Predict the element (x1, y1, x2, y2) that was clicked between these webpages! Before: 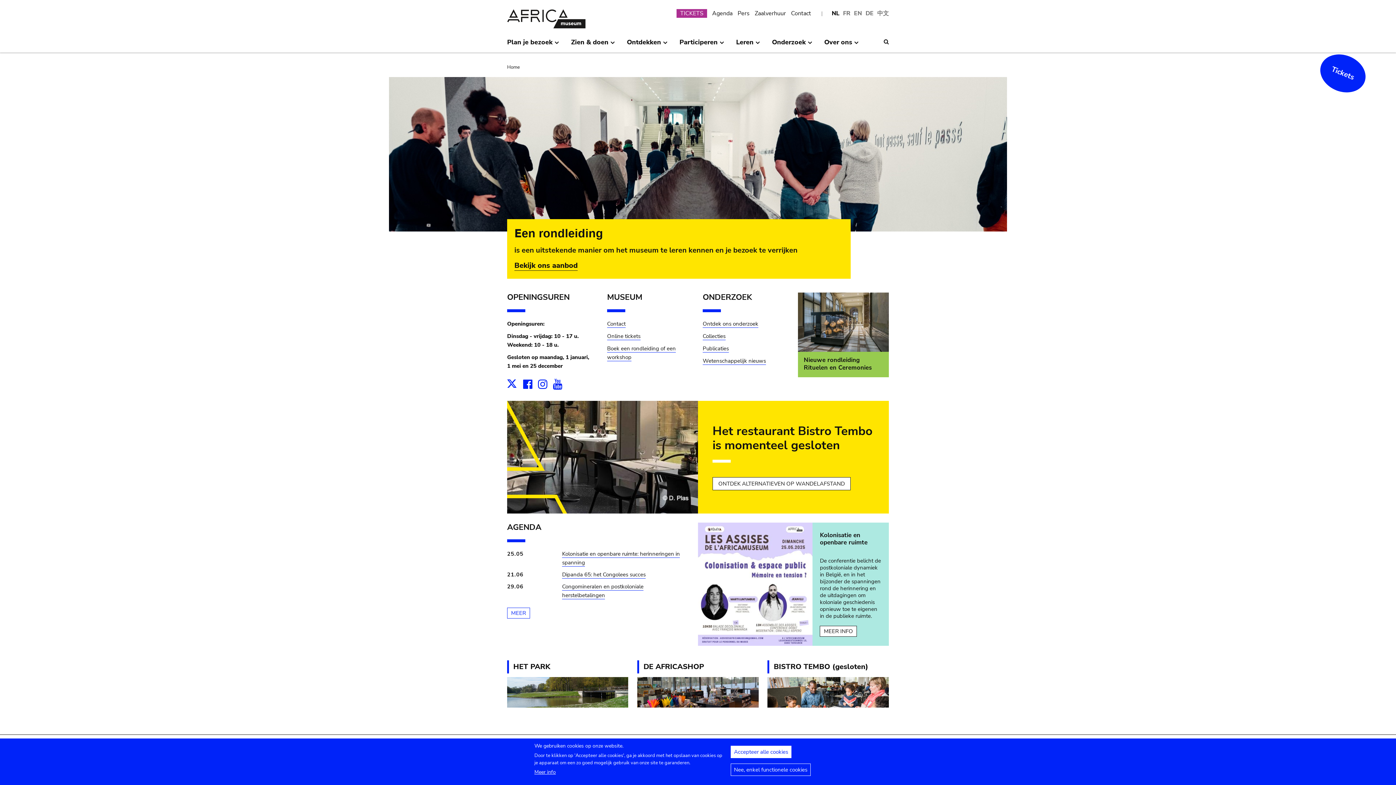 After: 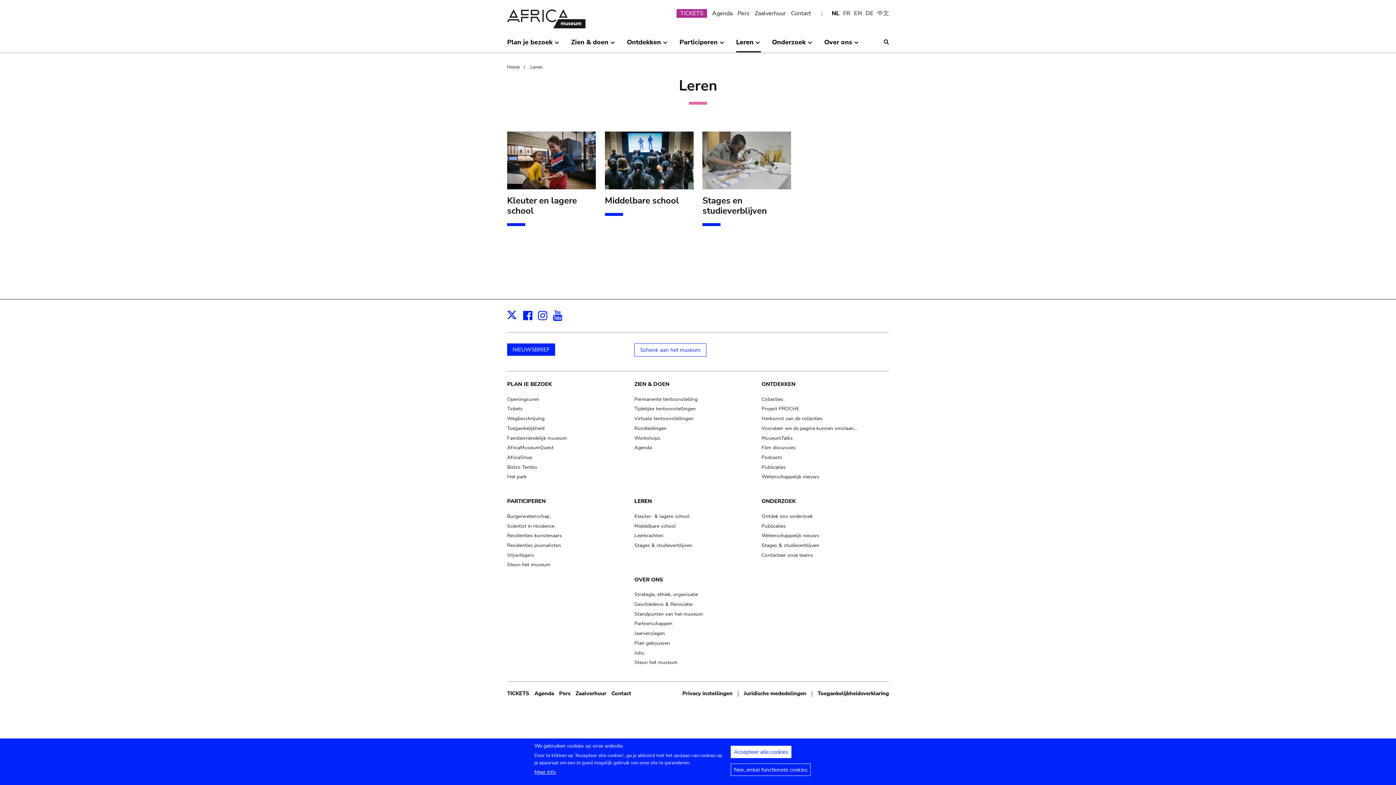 Action: bbox: (736, 35, 761, 52) label: Leren
»